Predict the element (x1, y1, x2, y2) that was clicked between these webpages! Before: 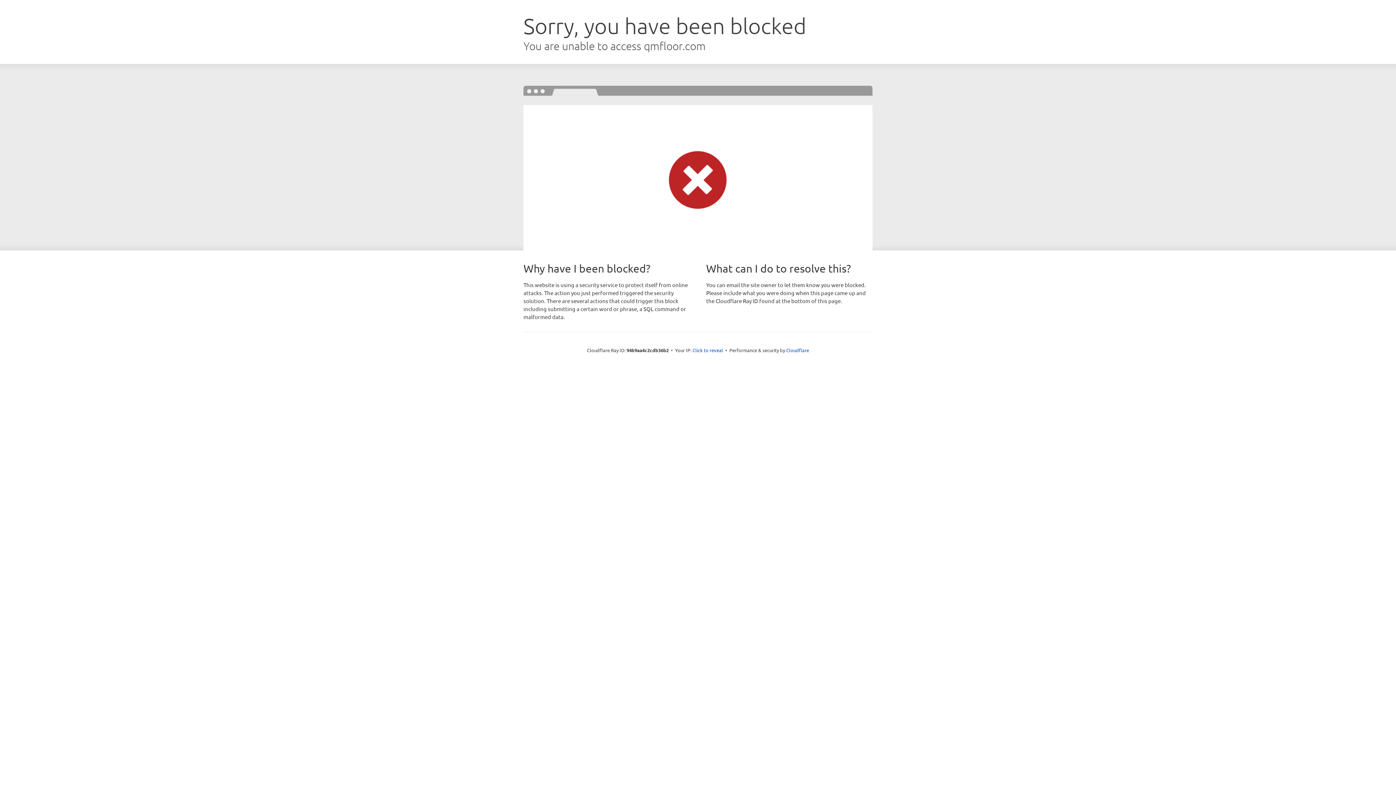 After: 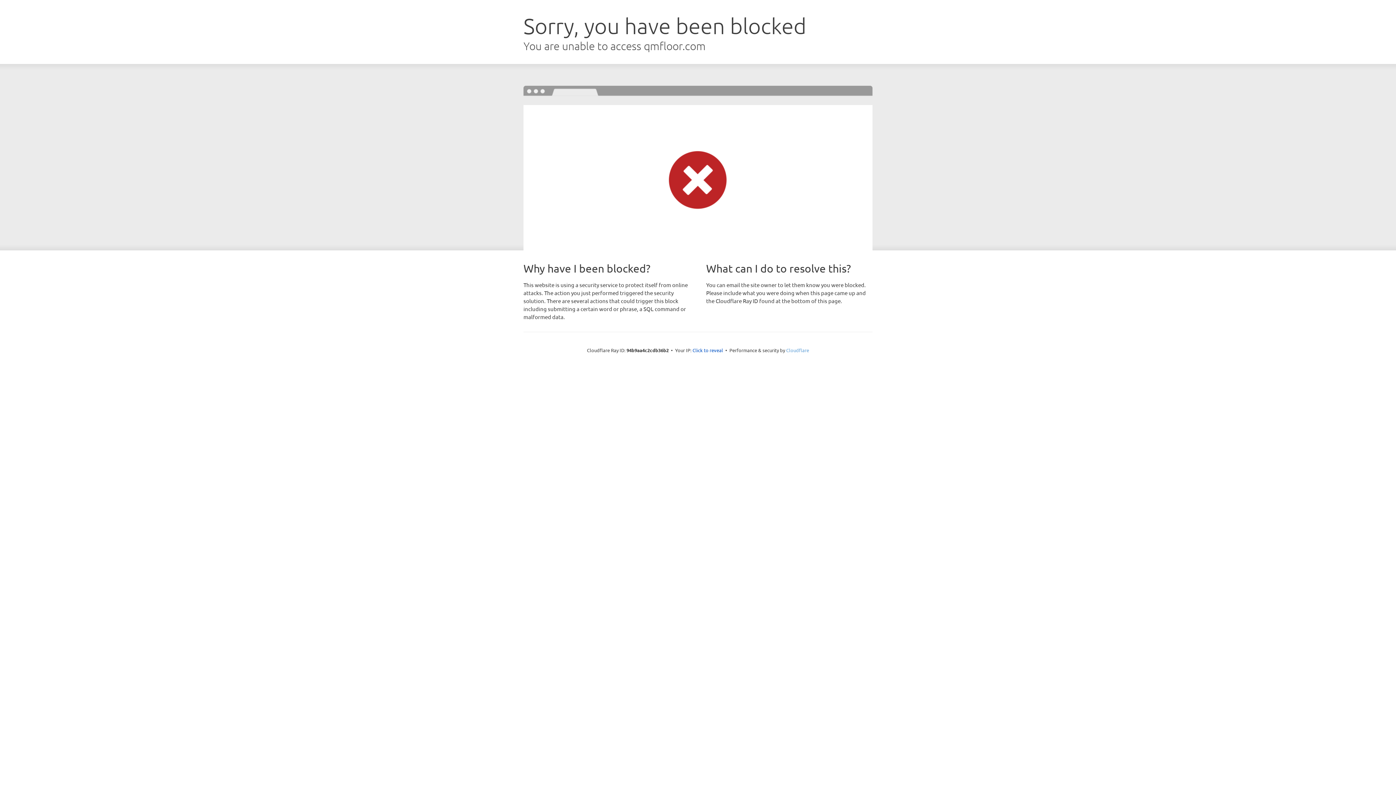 Action: label: Cloudflare bbox: (786, 347, 809, 353)